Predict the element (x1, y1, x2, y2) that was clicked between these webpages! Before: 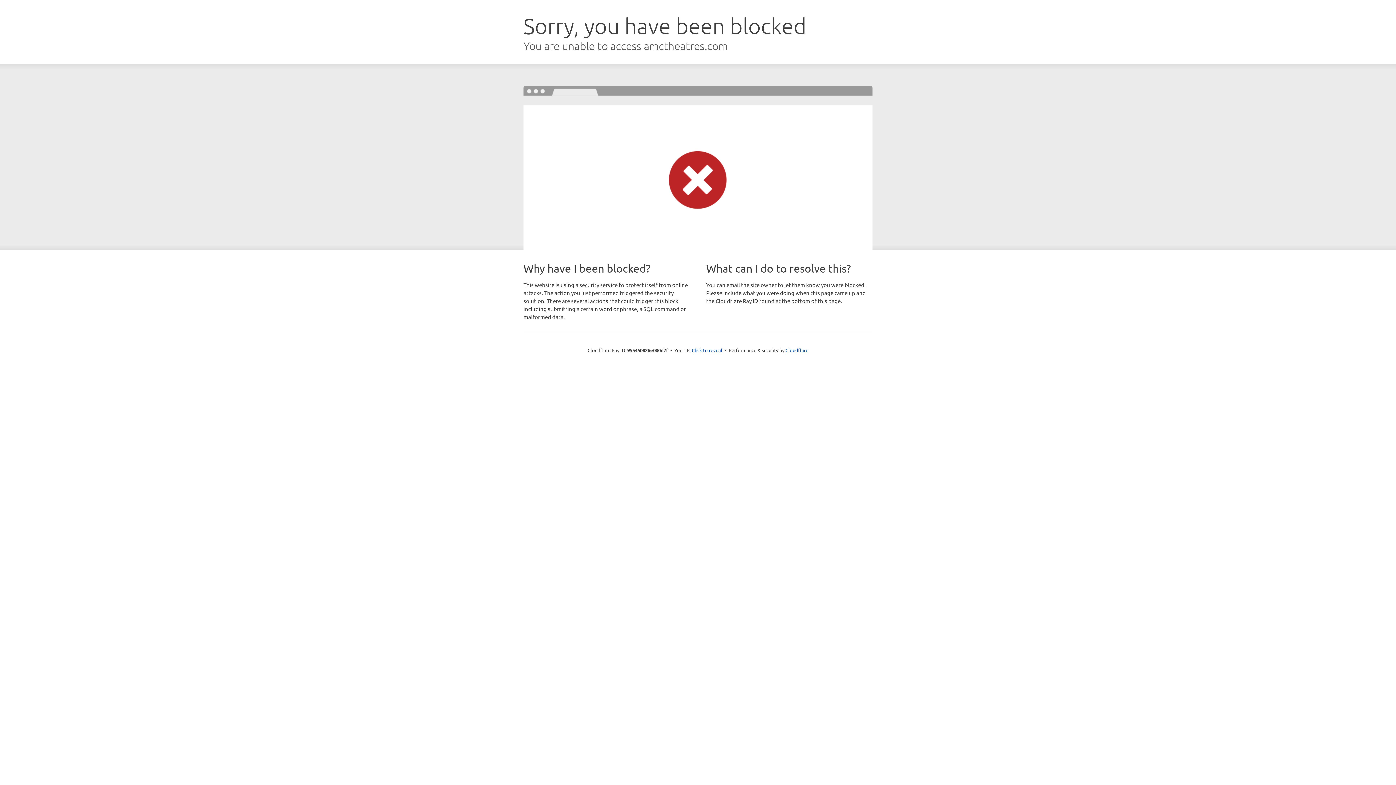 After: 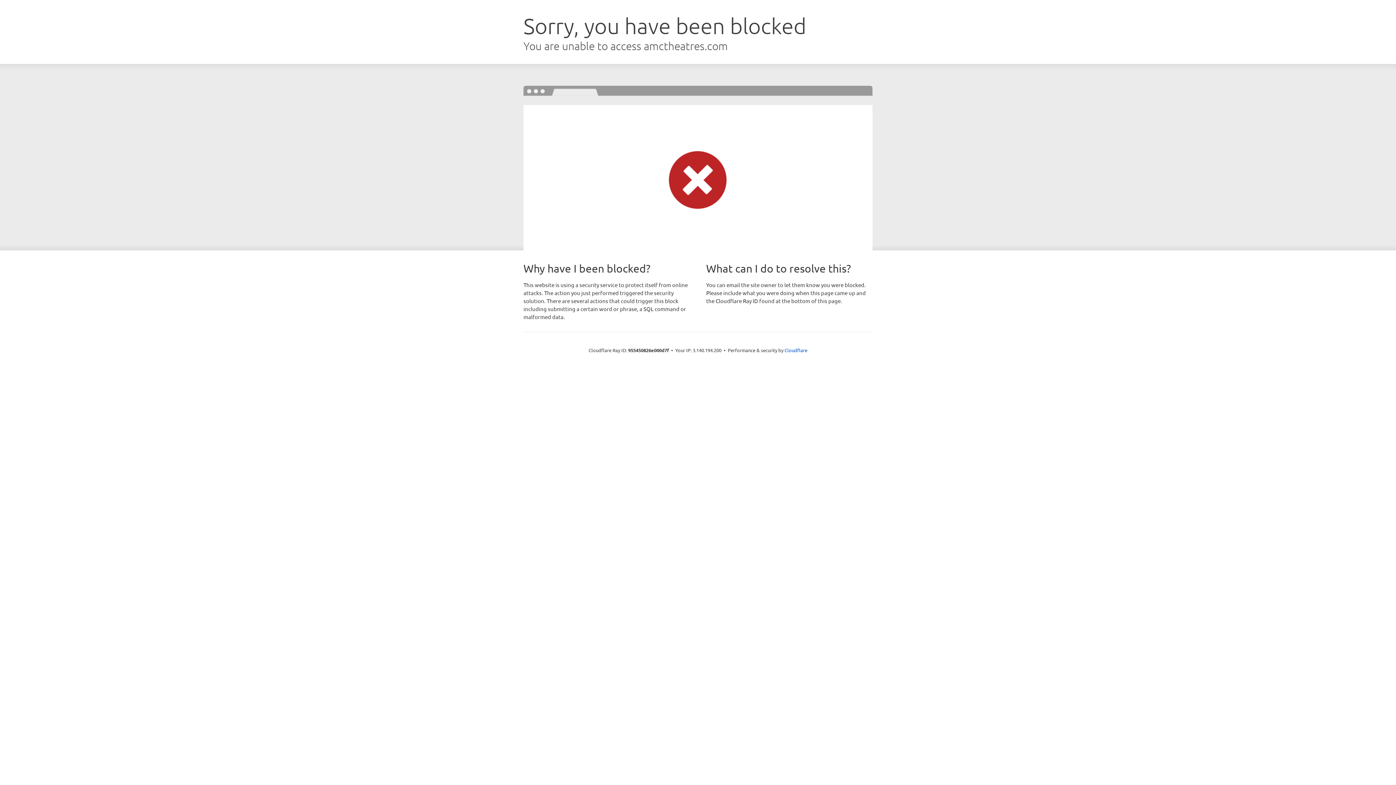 Action: label: Click to reveal bbox: (692, 346, 722, 353)